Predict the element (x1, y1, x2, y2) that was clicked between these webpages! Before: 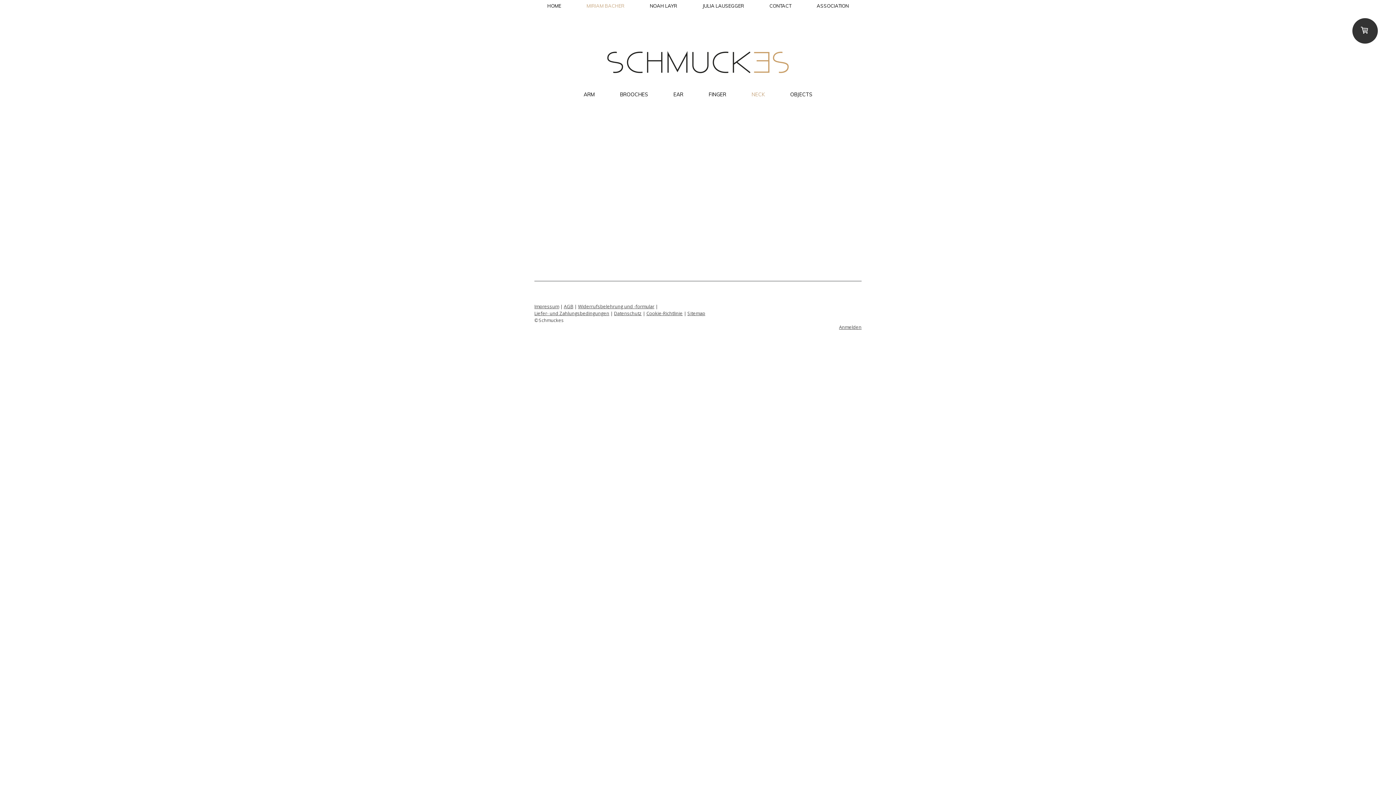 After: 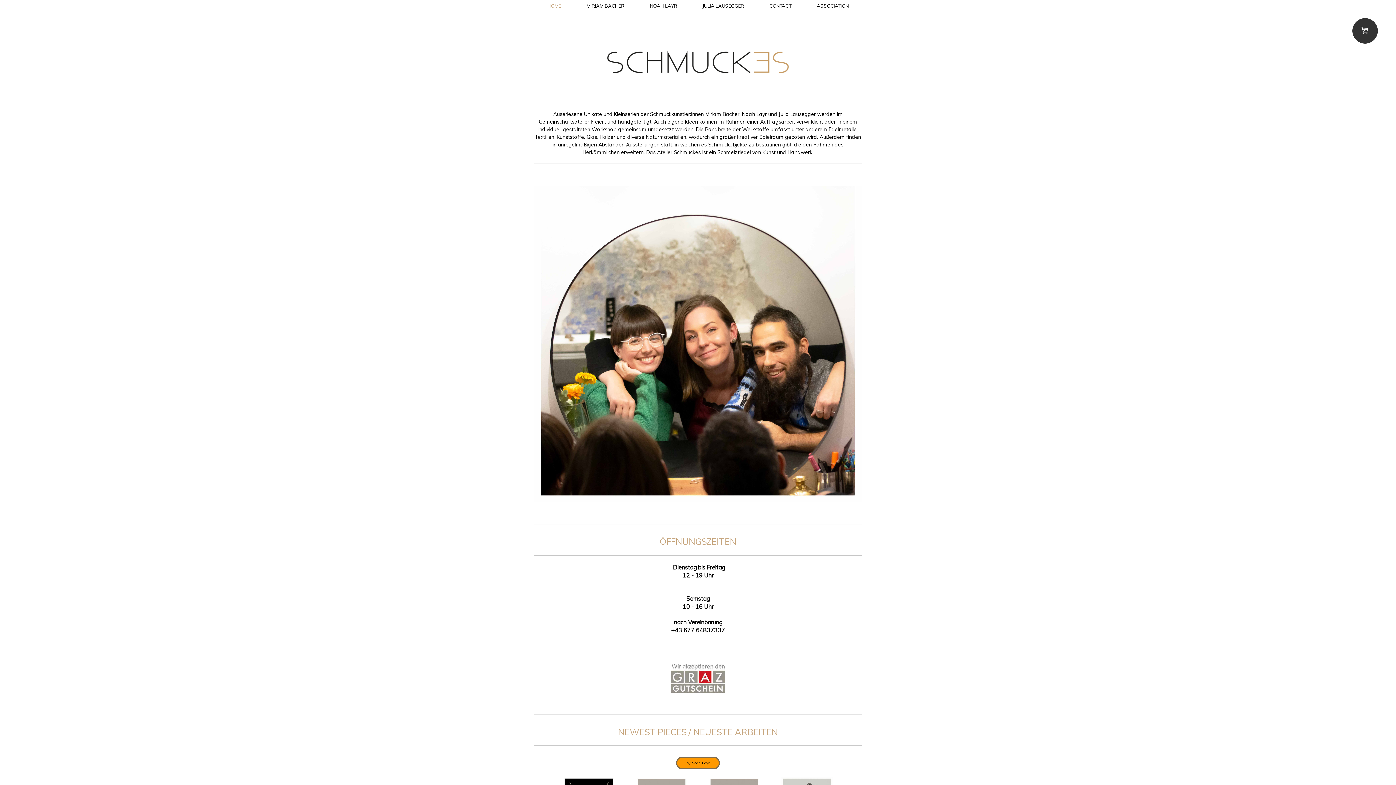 Action: bbox: (586, 25, 810, 33)